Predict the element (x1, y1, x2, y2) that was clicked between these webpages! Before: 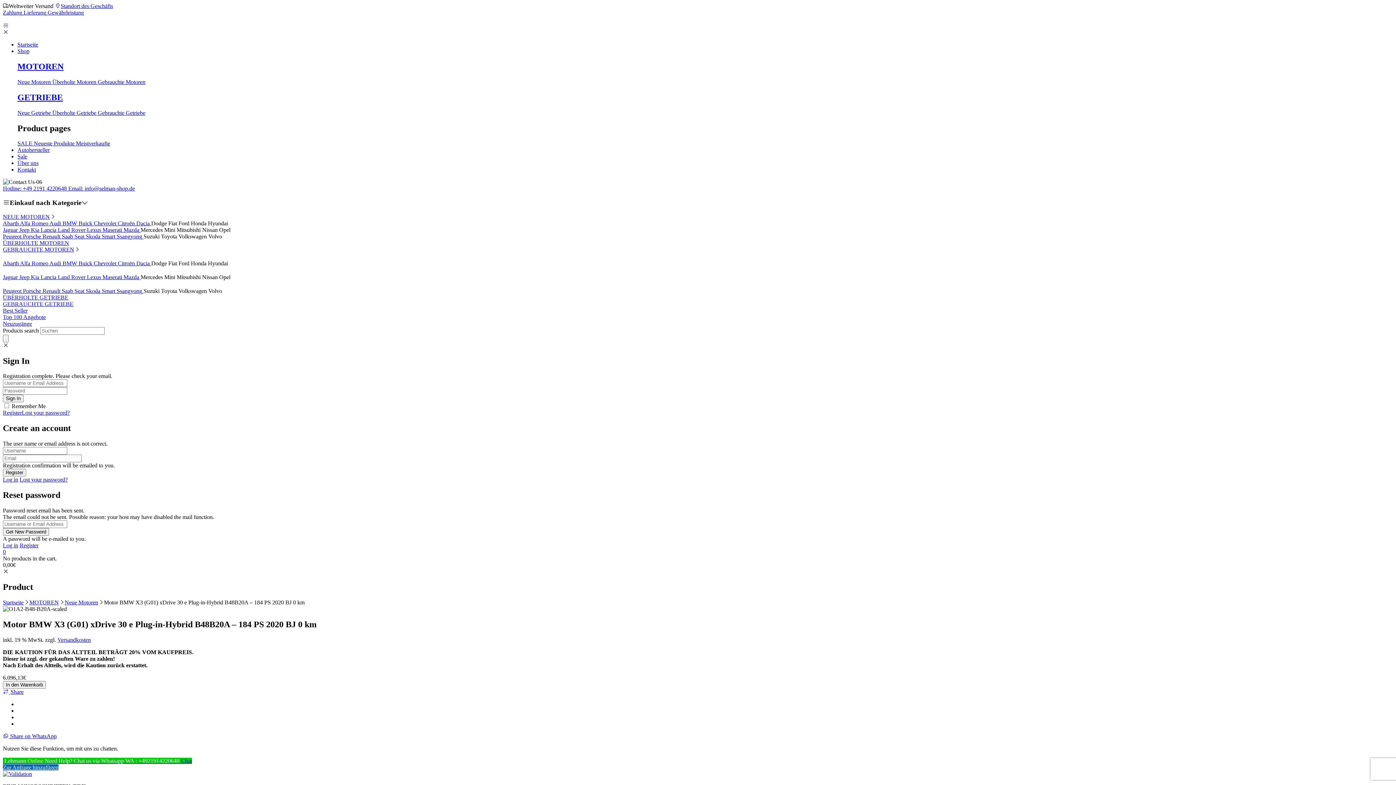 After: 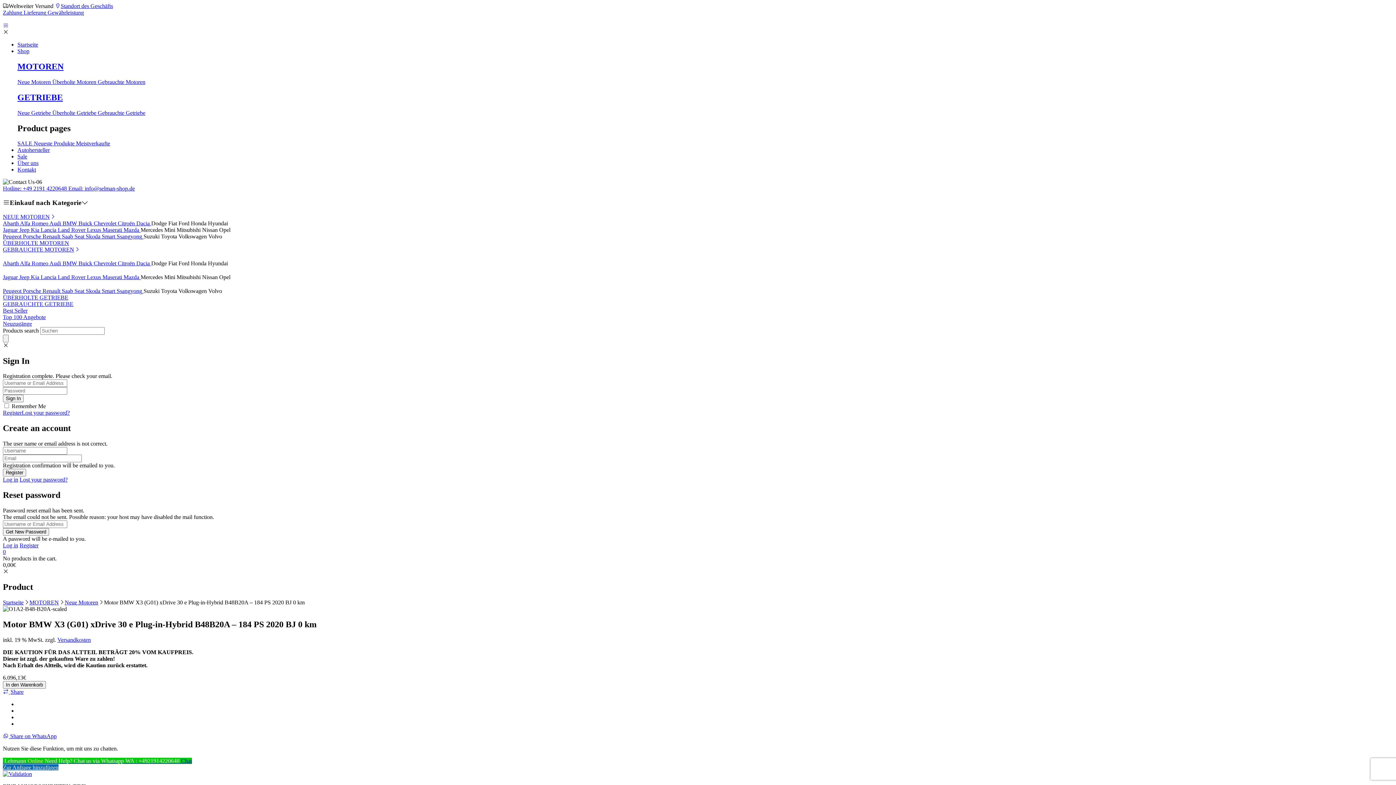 Action: bbox: (178, 220, 190, 226) label: Ford 